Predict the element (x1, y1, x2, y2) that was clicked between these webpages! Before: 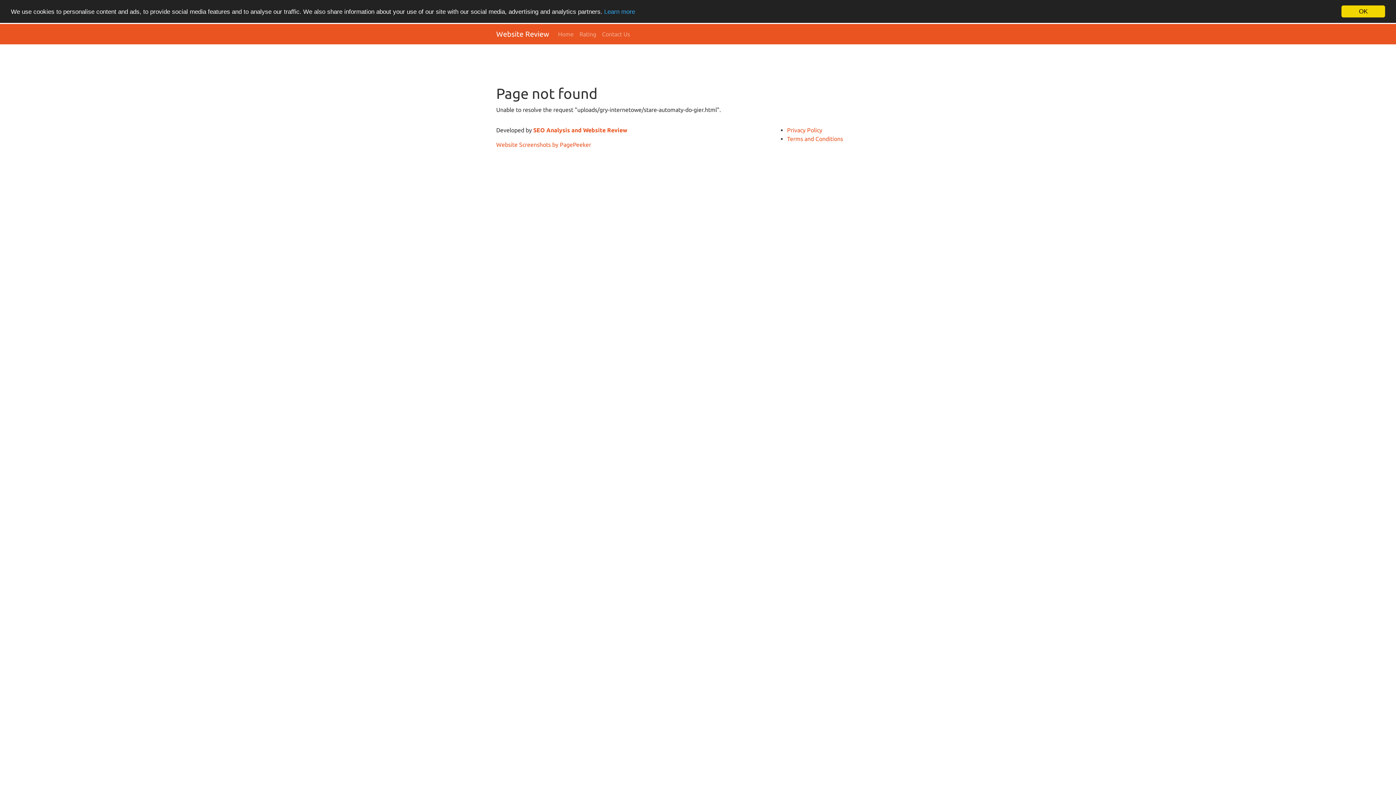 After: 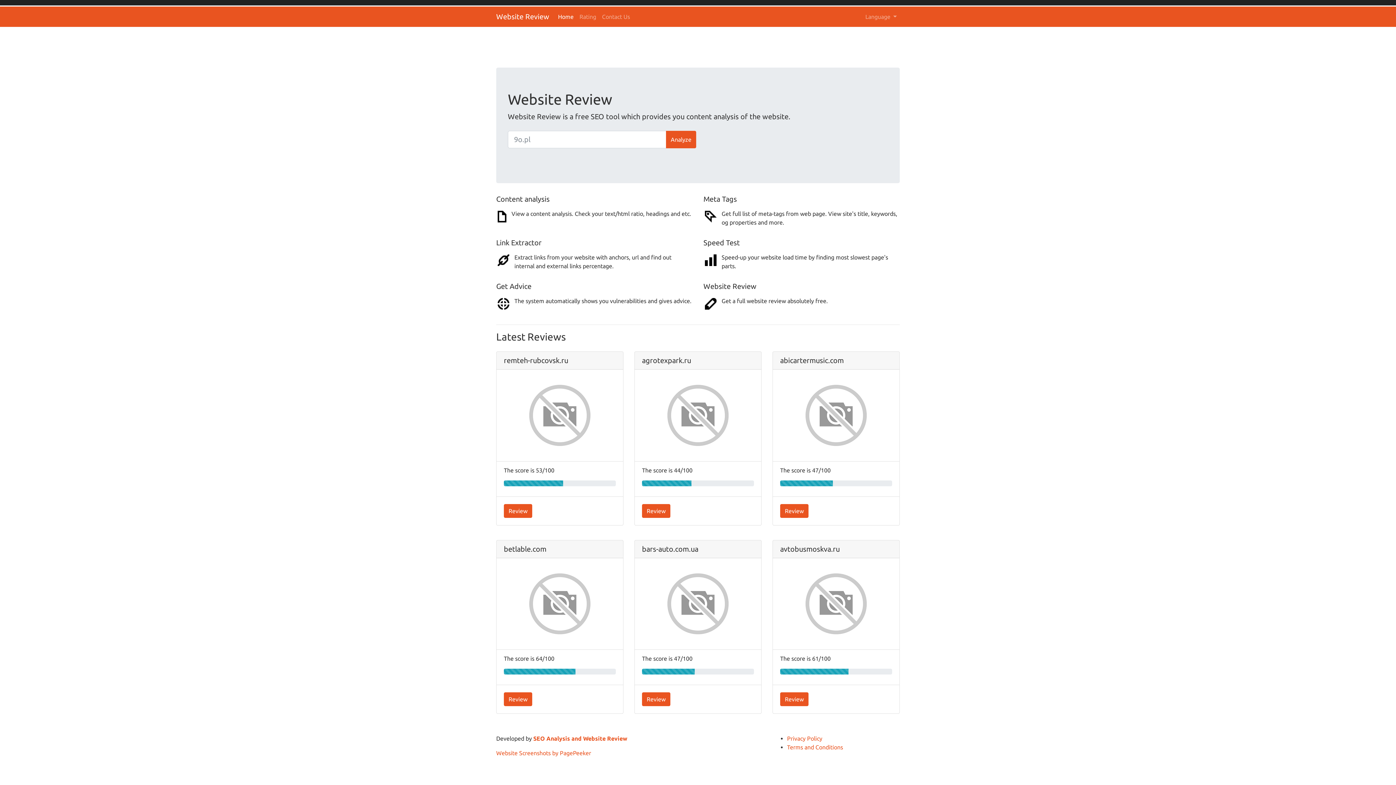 Action: label: SEO Analysis and Website Review bbox: (533, 126, 627, 133)